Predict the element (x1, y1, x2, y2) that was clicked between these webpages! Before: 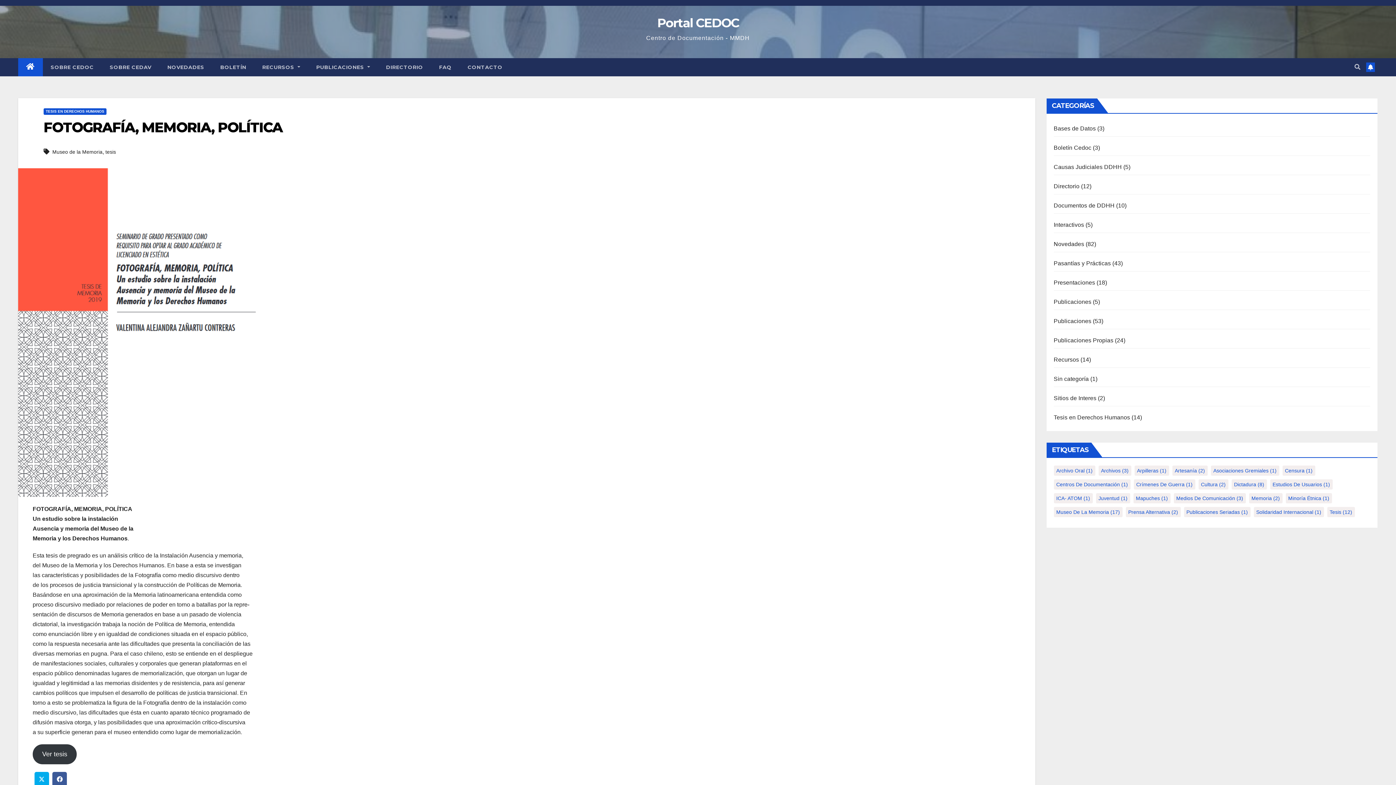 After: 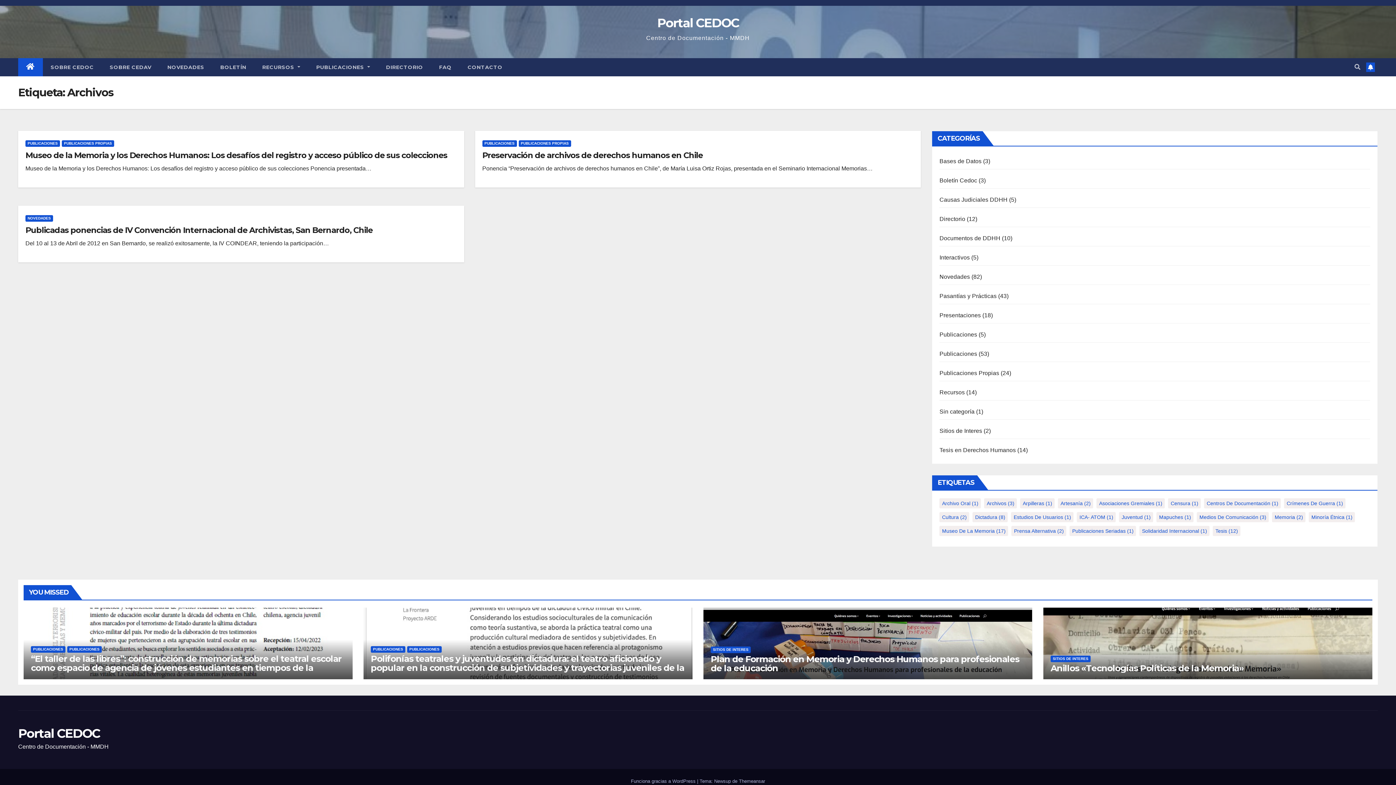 Action: bbox: (1098, 465, 1131, 476) label: Archivos (3 elementos)